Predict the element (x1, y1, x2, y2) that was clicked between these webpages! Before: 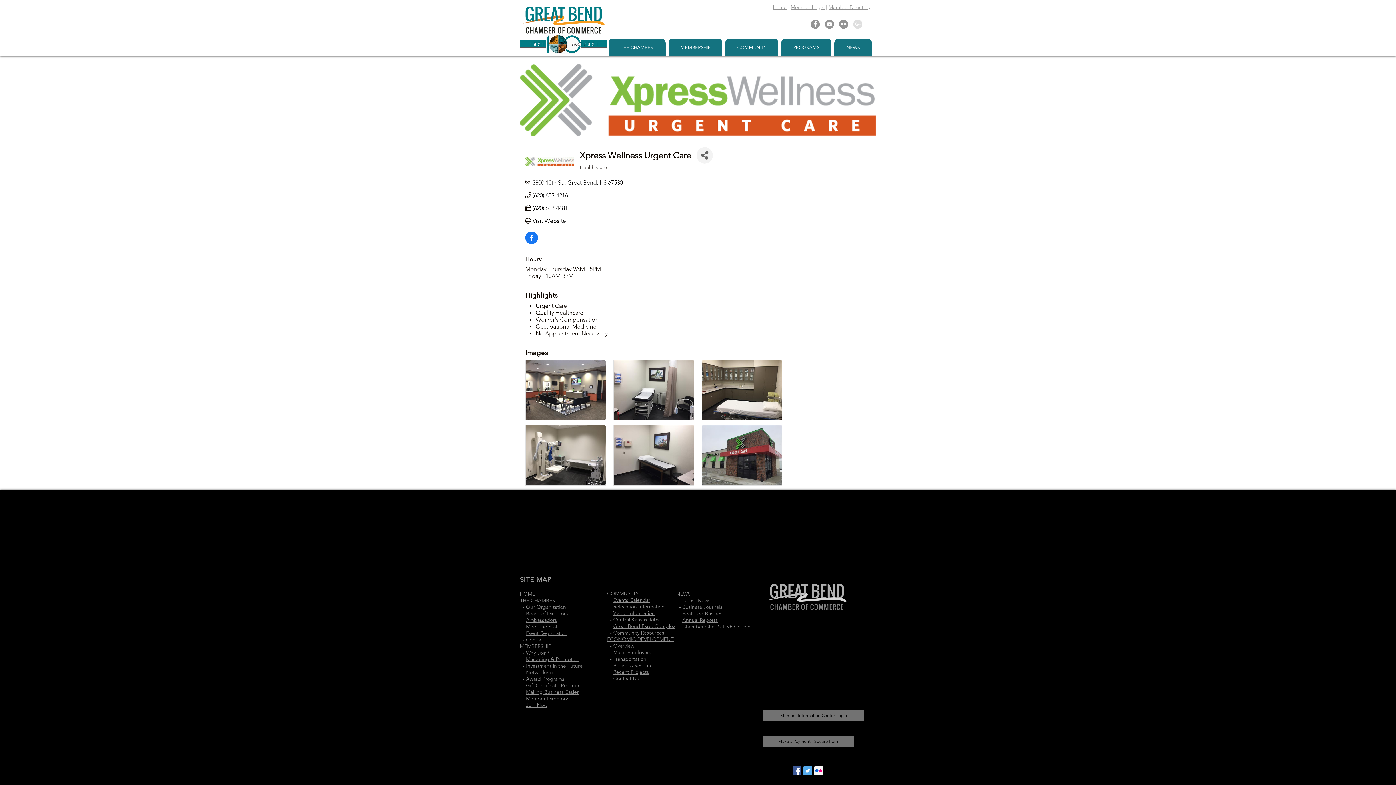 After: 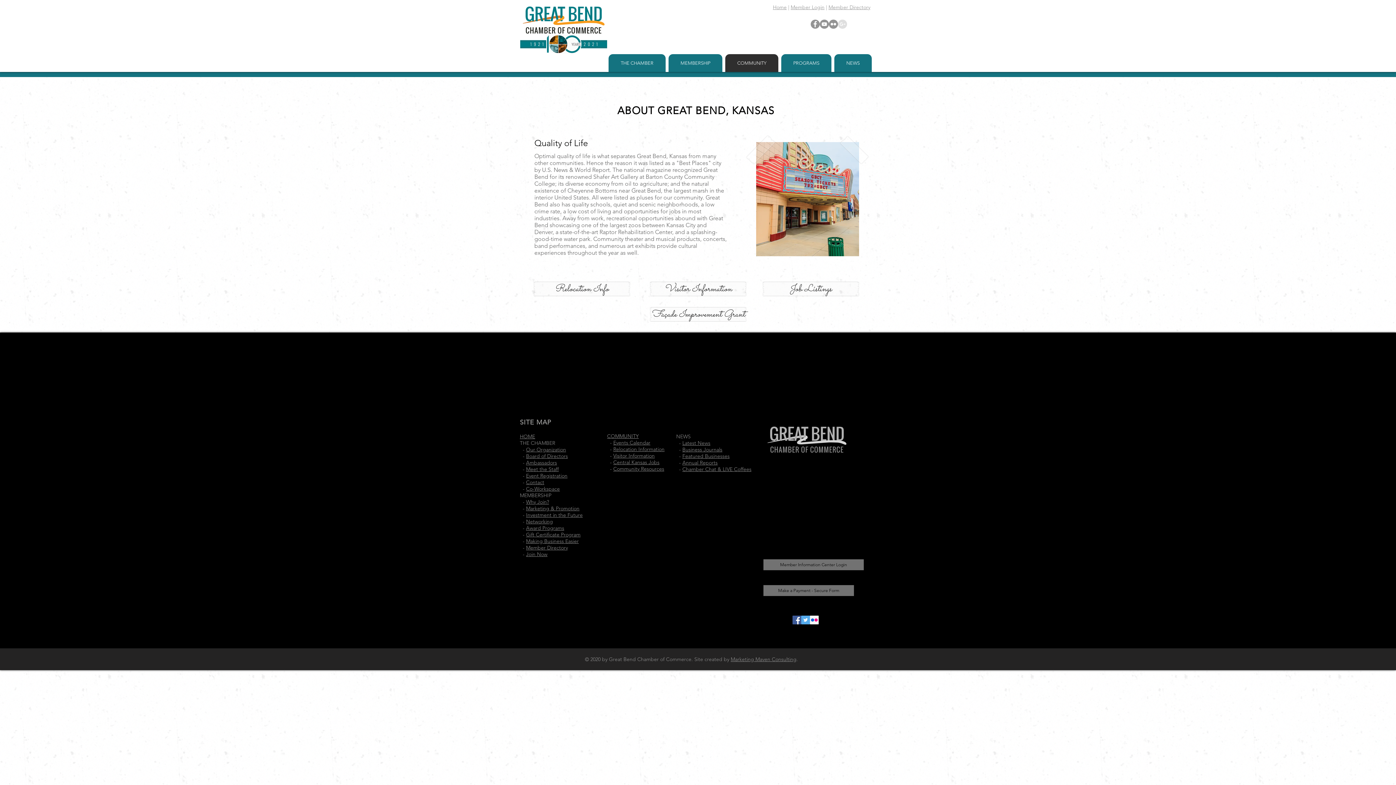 Action: bbox: (725, 38, 778, 56) label: COMMUNITY